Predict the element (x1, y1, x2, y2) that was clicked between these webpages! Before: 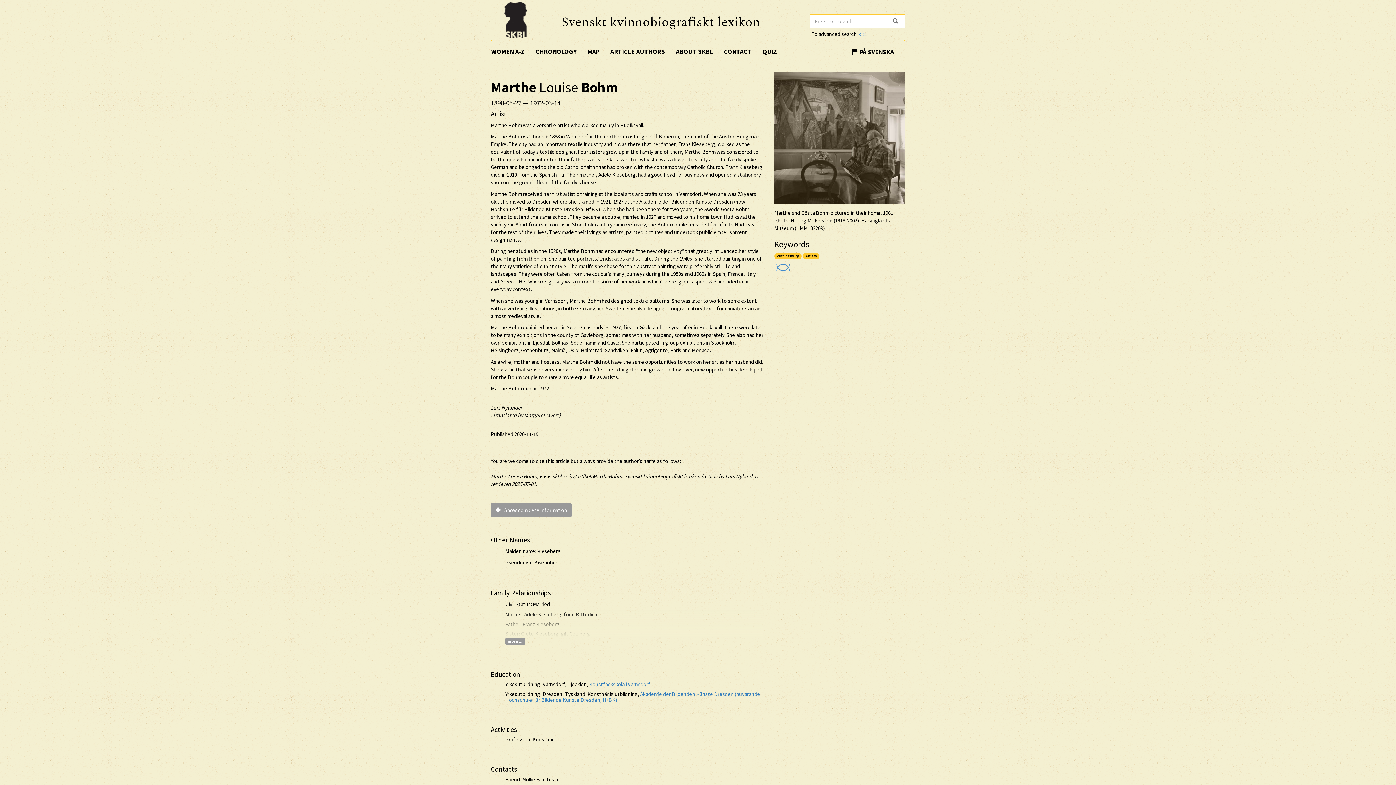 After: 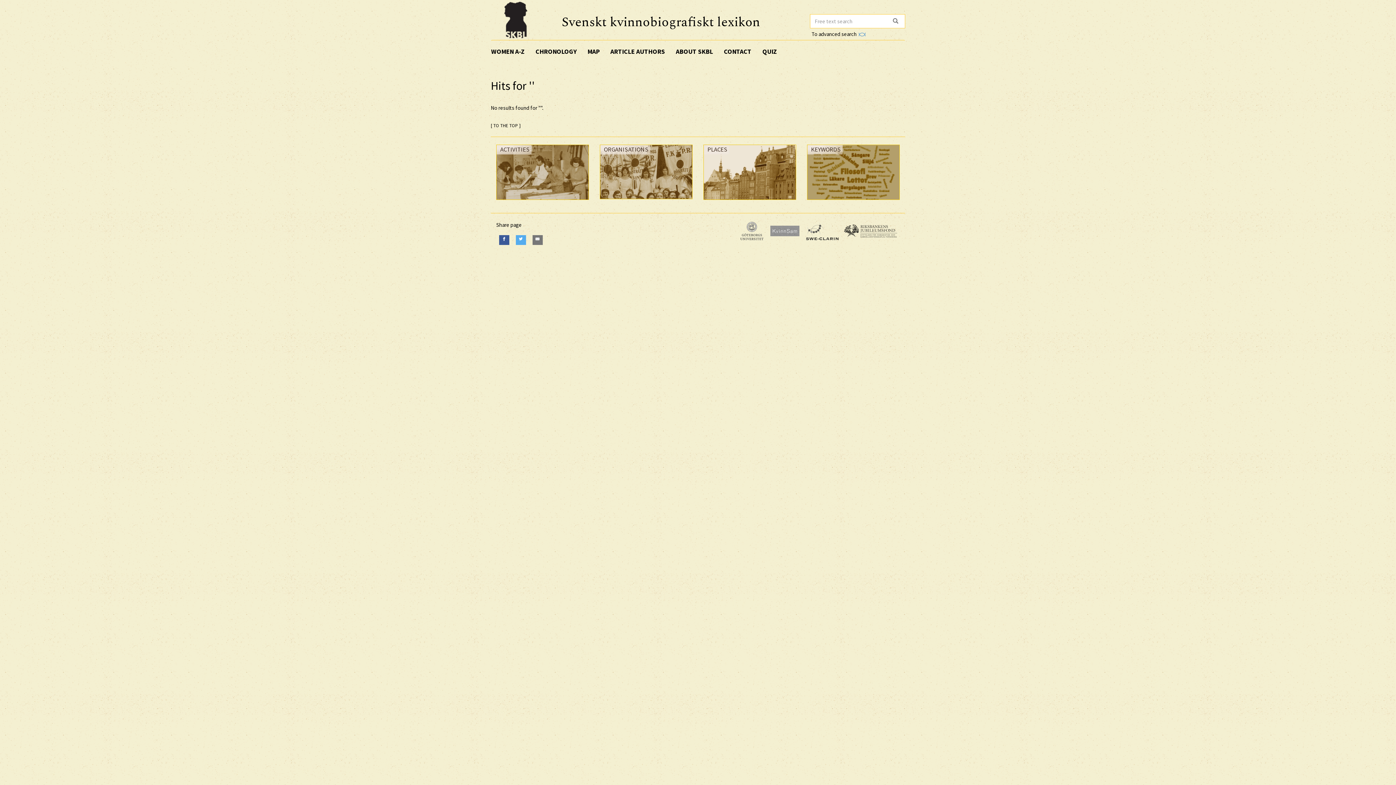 Action: bbox: (890, 17, 900, 24)